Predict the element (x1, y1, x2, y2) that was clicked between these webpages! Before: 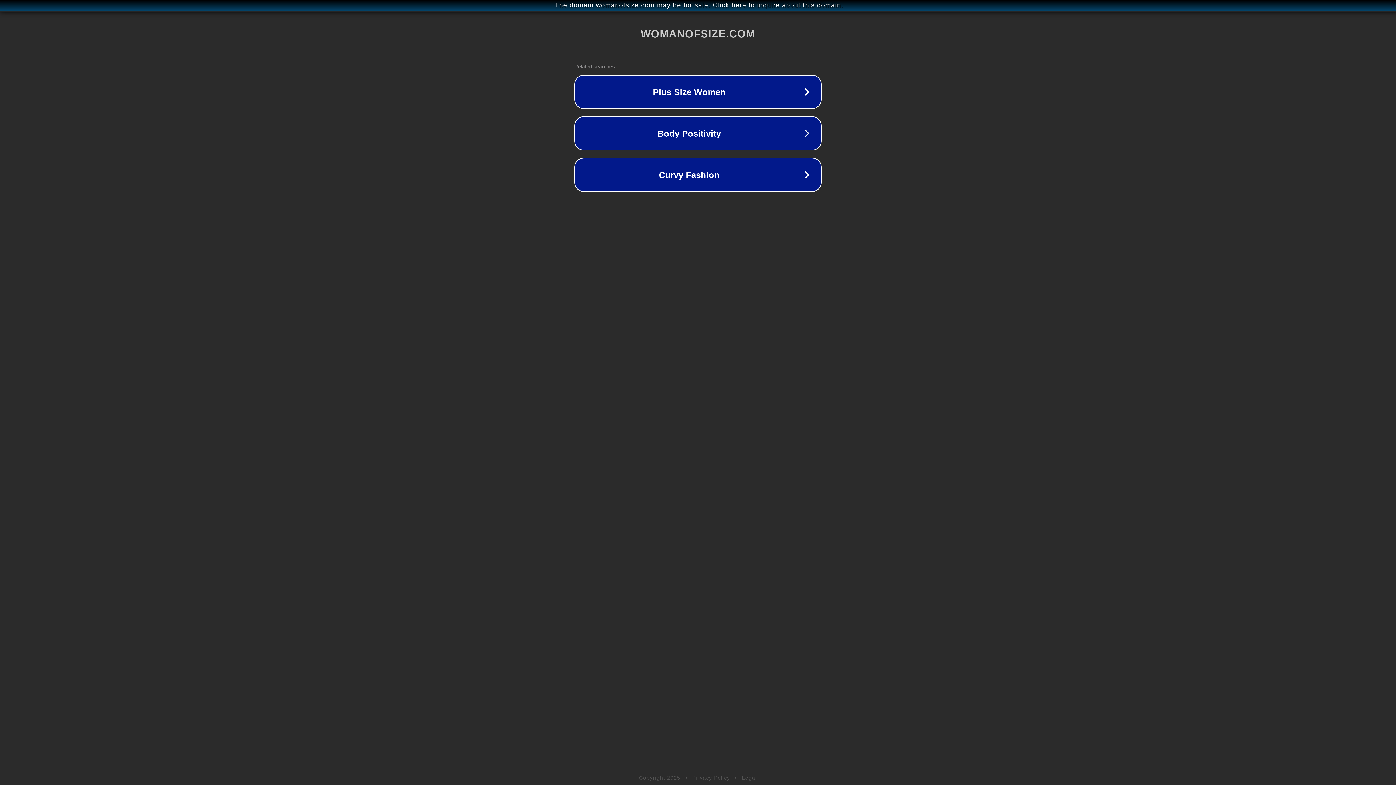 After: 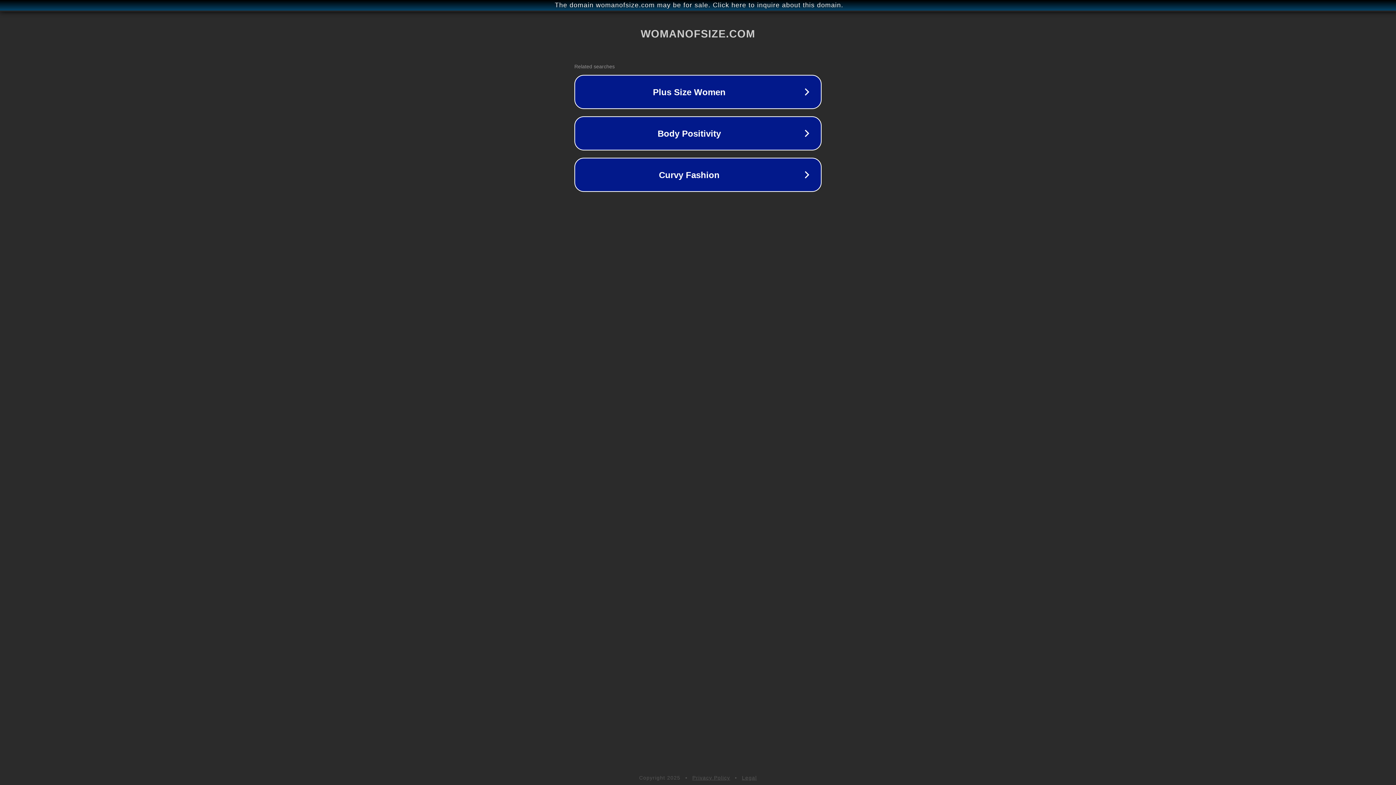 Action: bbox: (692, 775, 730, 781) label: Privacy Policy